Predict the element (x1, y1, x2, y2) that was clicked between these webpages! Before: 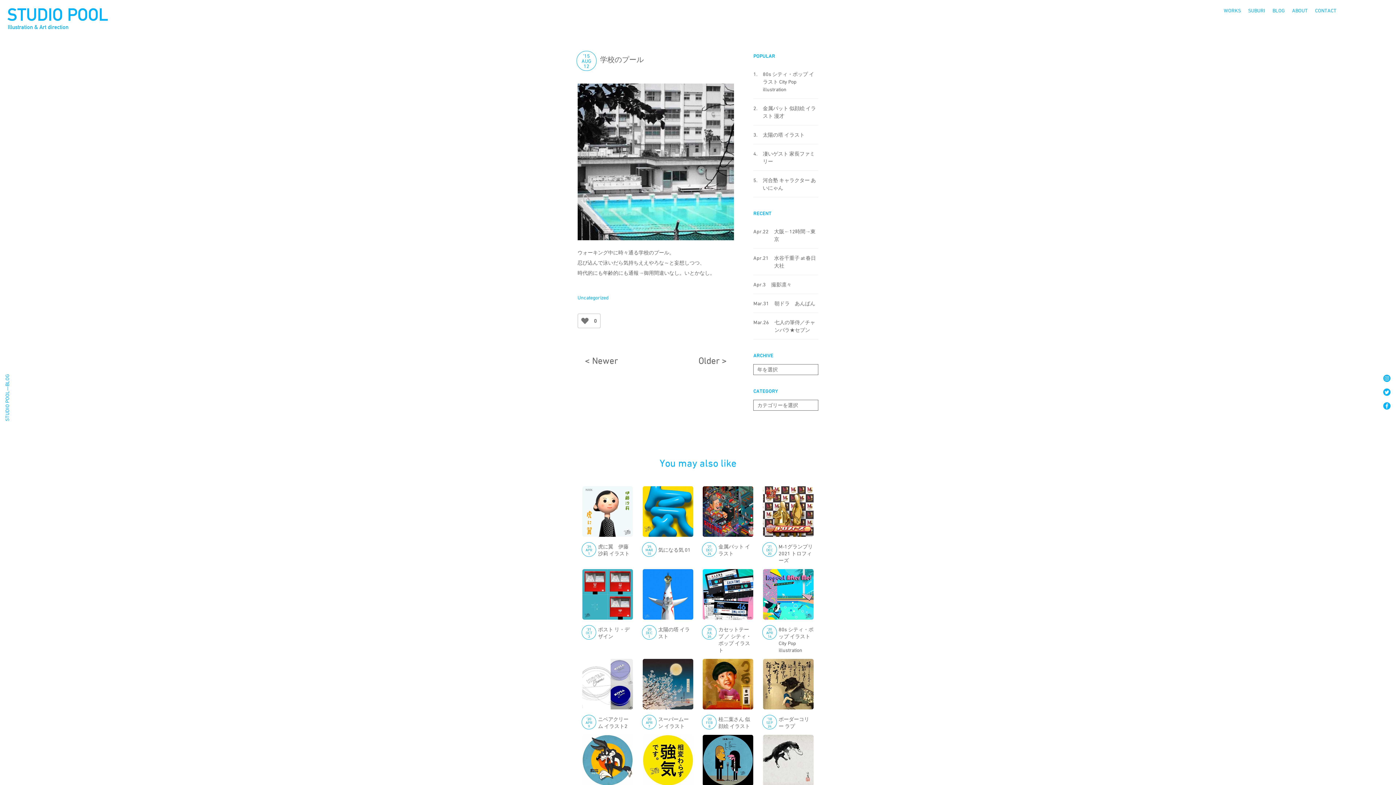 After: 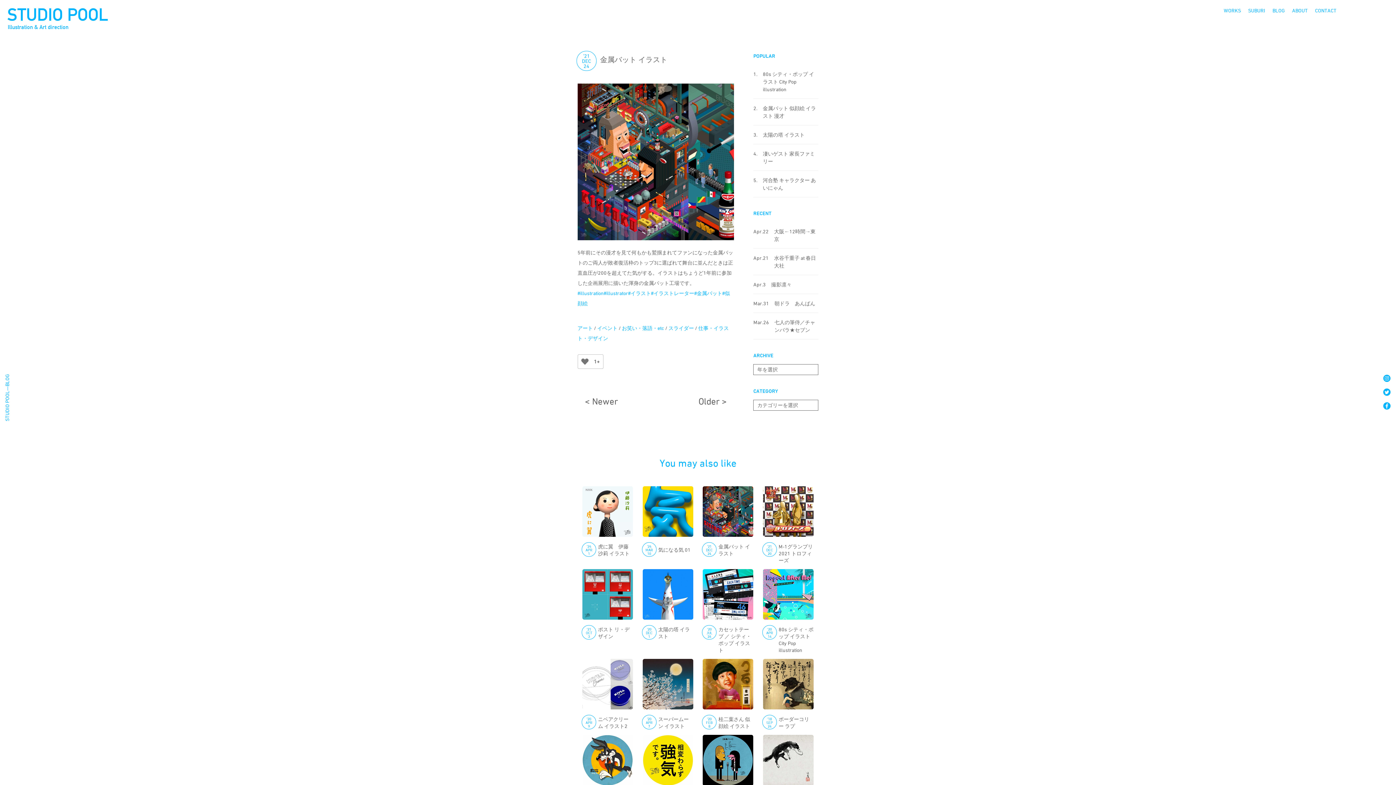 Action: label: ’21

DEC

24

金属バット イラスト bbox: (702, 486, 753, 545)